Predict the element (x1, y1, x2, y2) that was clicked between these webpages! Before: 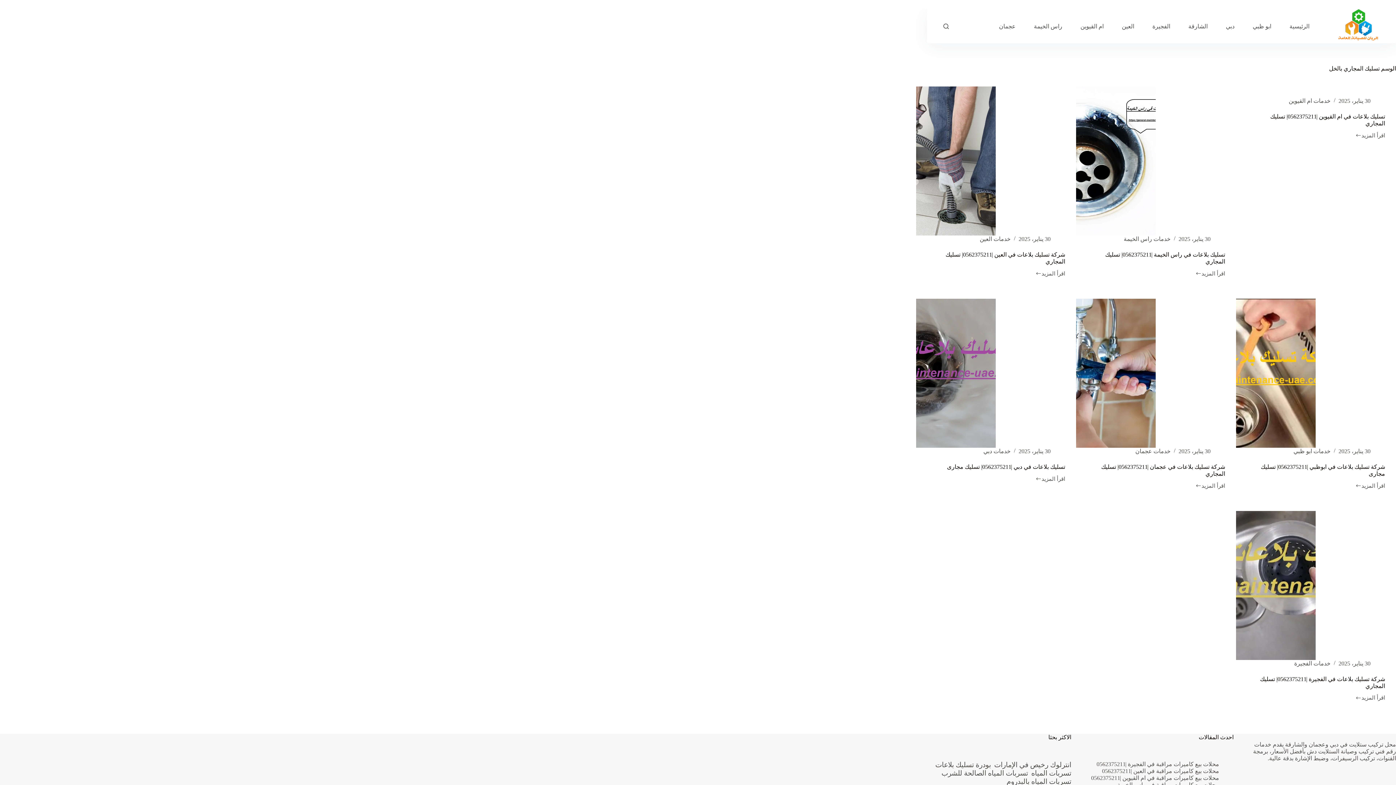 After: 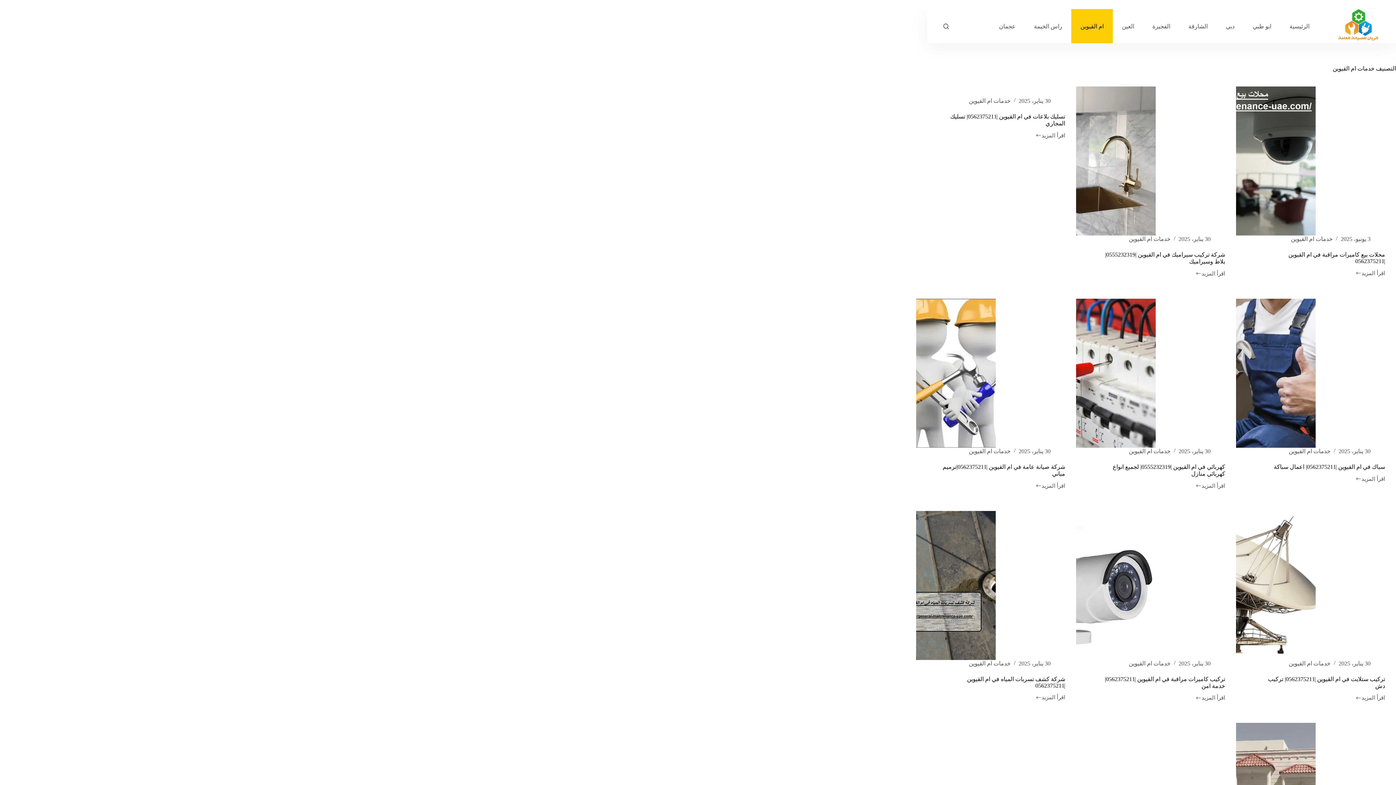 Action: label: ام القيوين bbox: (1071, 9, 1113, 43)